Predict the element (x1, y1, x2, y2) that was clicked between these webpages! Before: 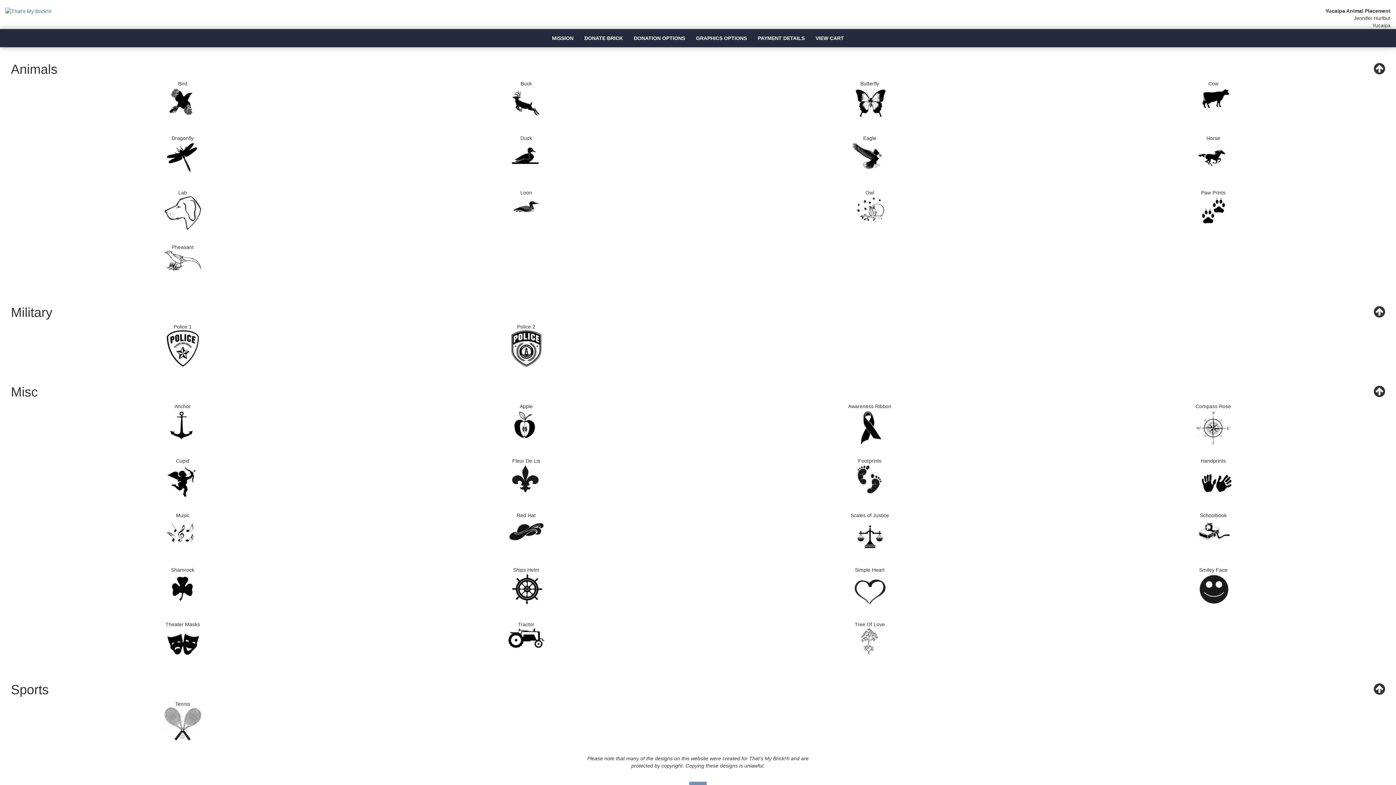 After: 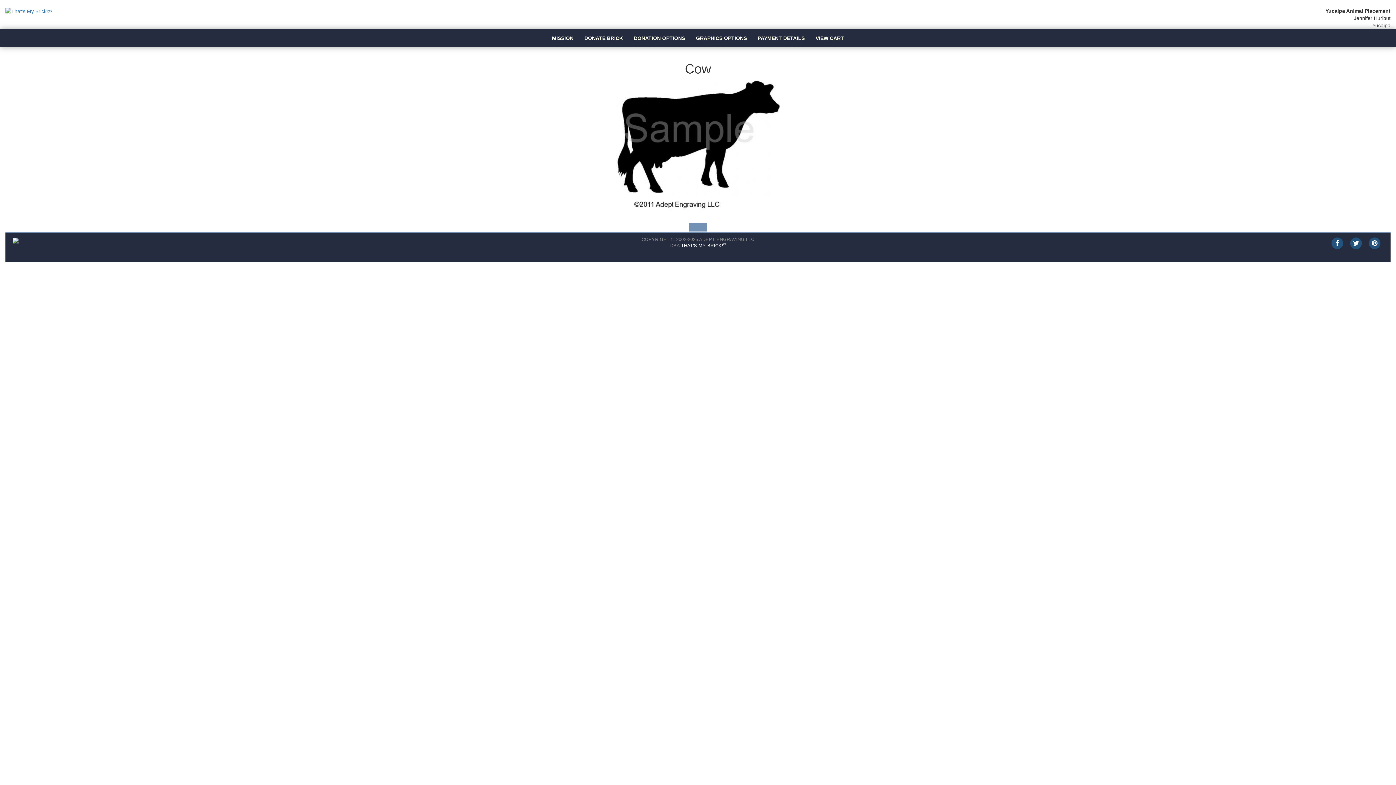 Action: bbox: (1047, 87, 1380, 108)